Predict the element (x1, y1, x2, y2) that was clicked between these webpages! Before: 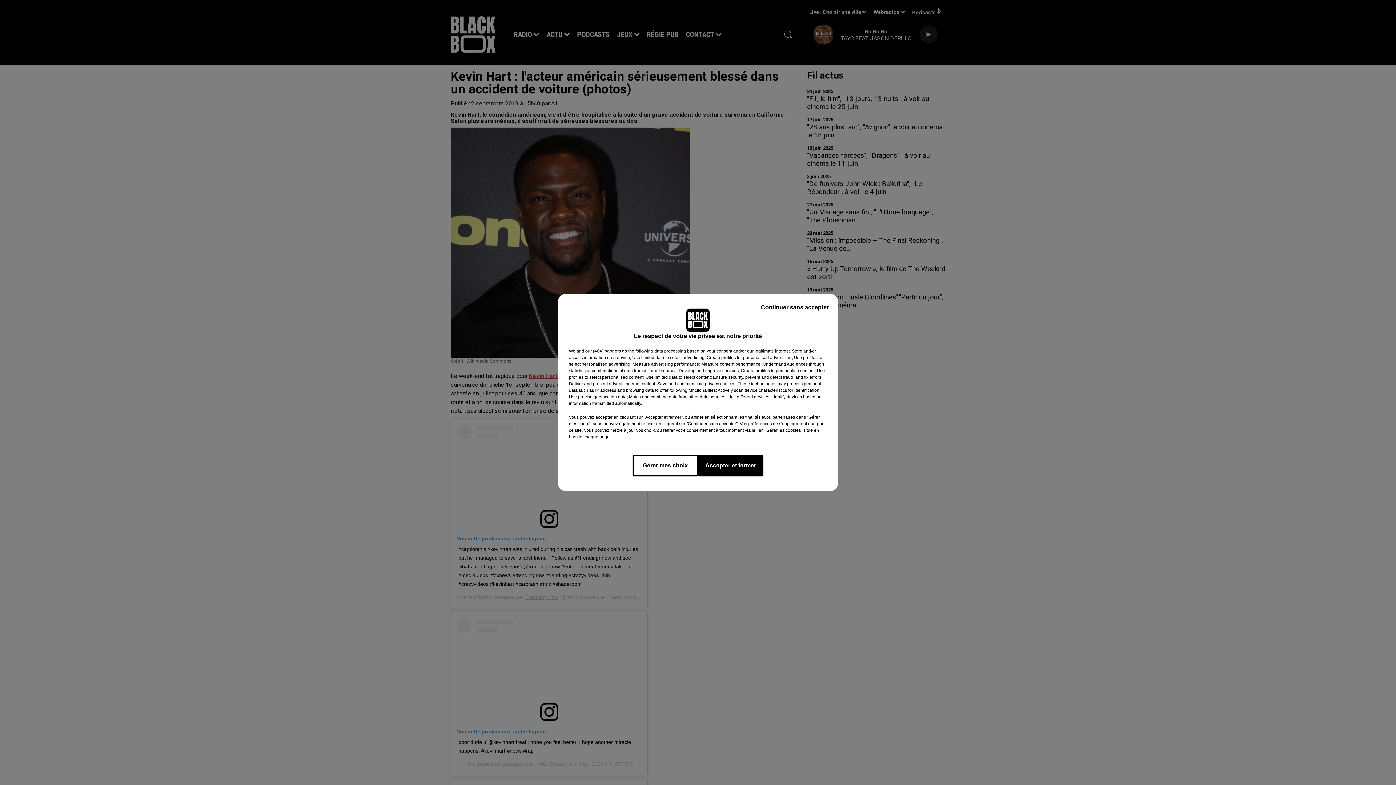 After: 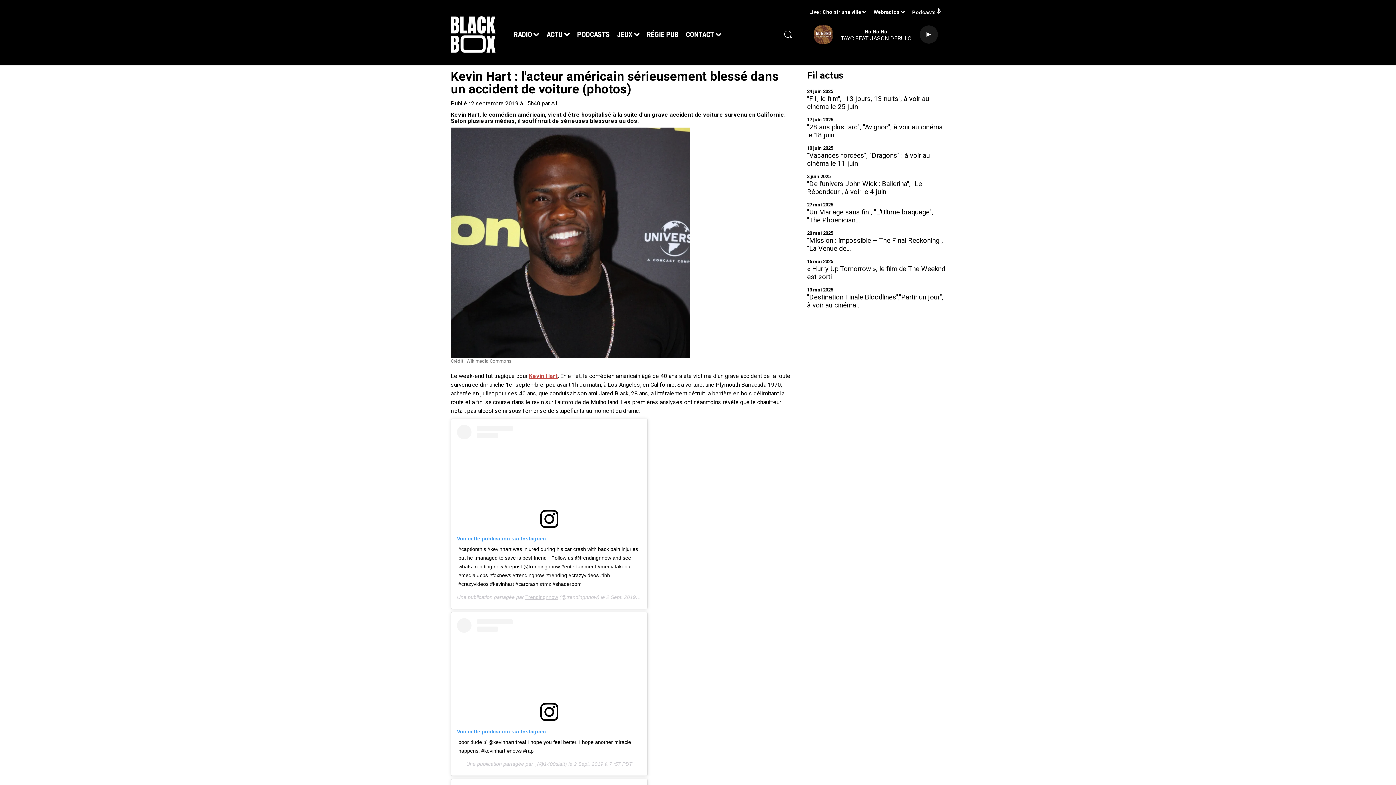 Action: bbox: (755, 297, 834, 317) label: Continuer sans accepter